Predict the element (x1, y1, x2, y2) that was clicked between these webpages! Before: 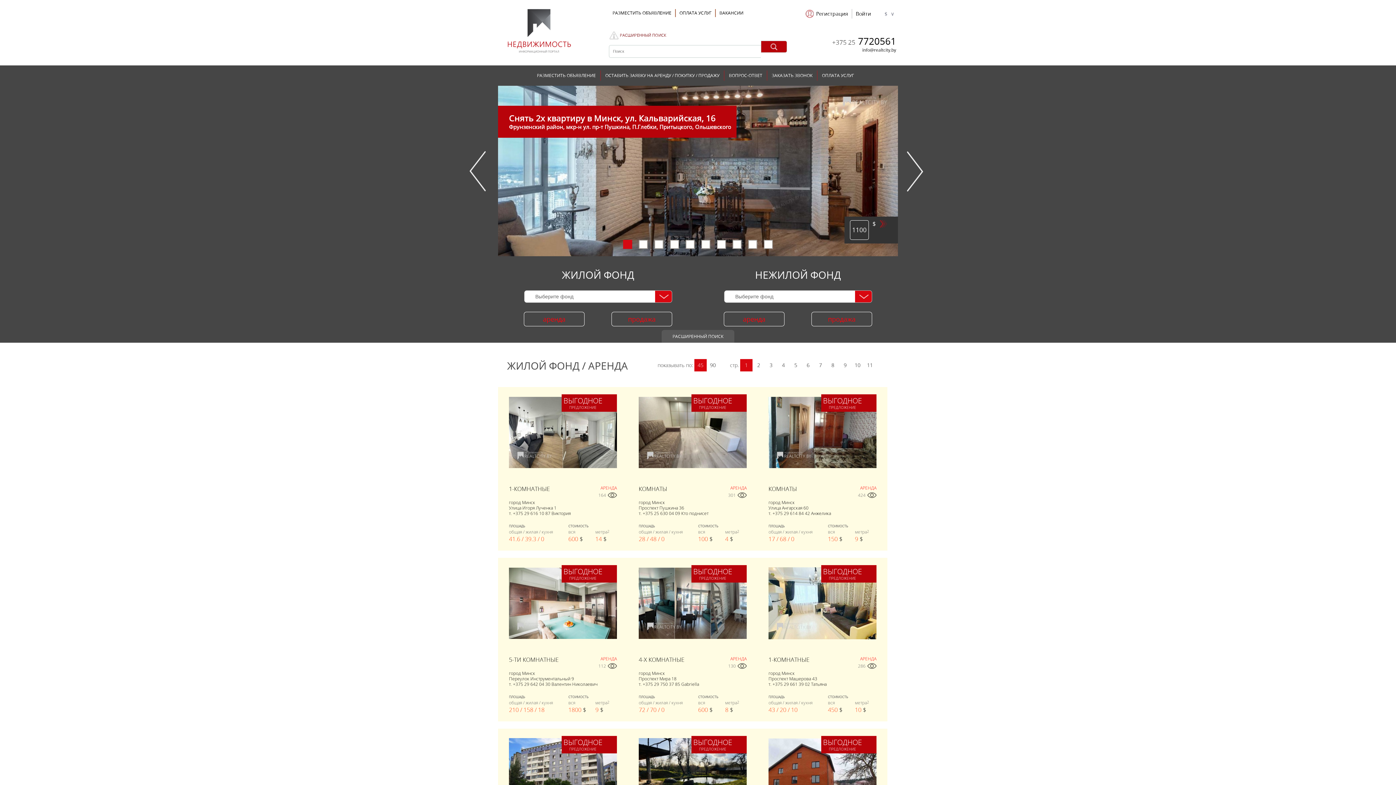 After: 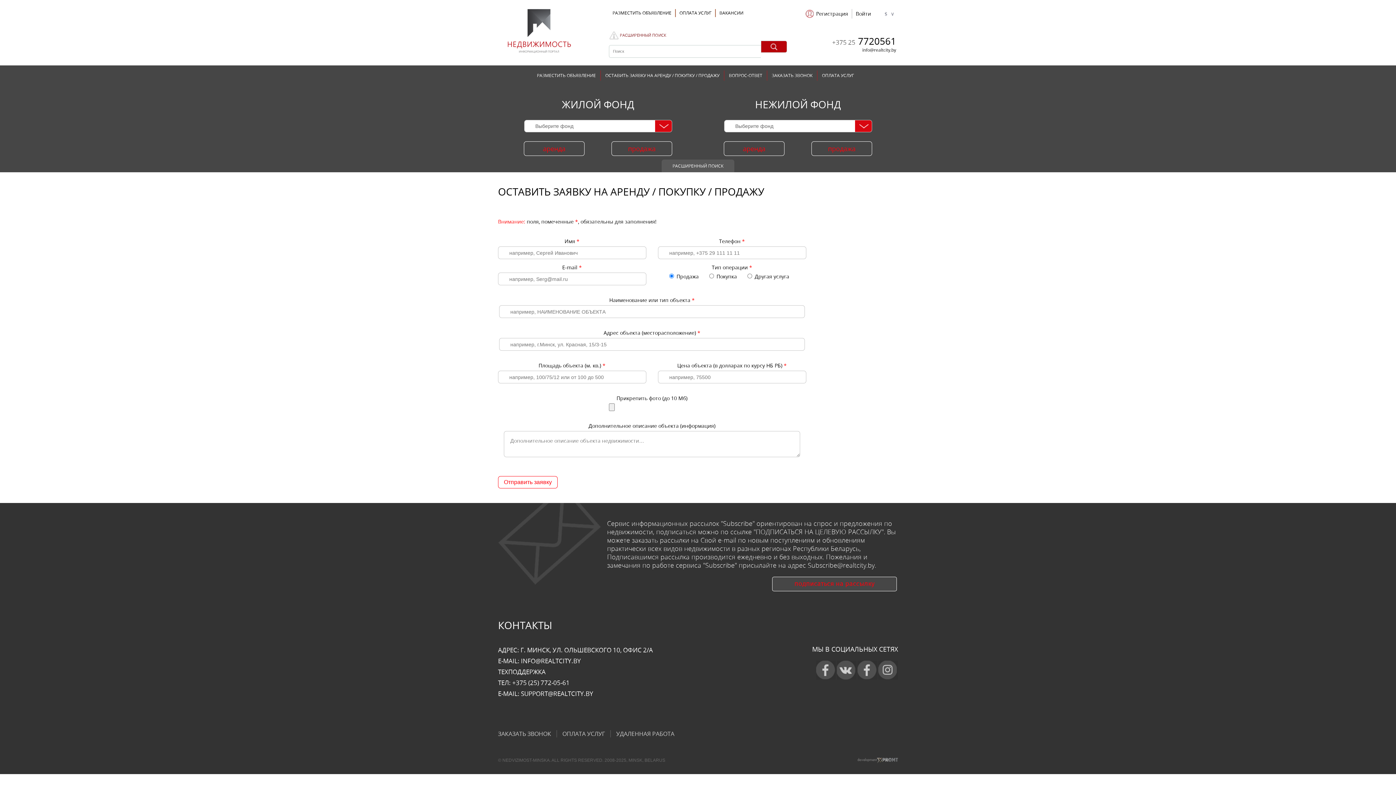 Action: label: ОСТАВИТЬ ЗАЯВКУ НА АРЕНДУ / ПОКУПКУ / ПРОДАЖУ bbox: (605, 72, 719, 78)